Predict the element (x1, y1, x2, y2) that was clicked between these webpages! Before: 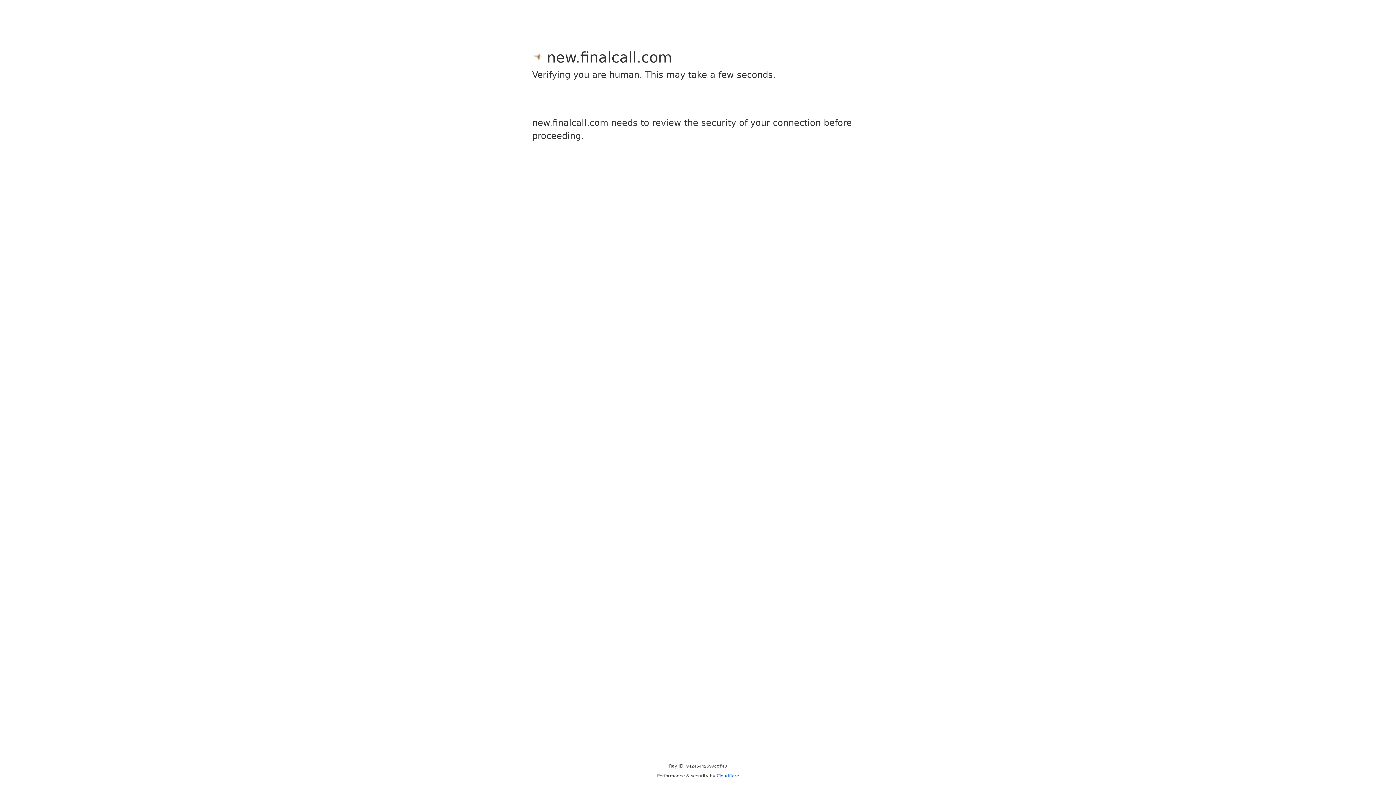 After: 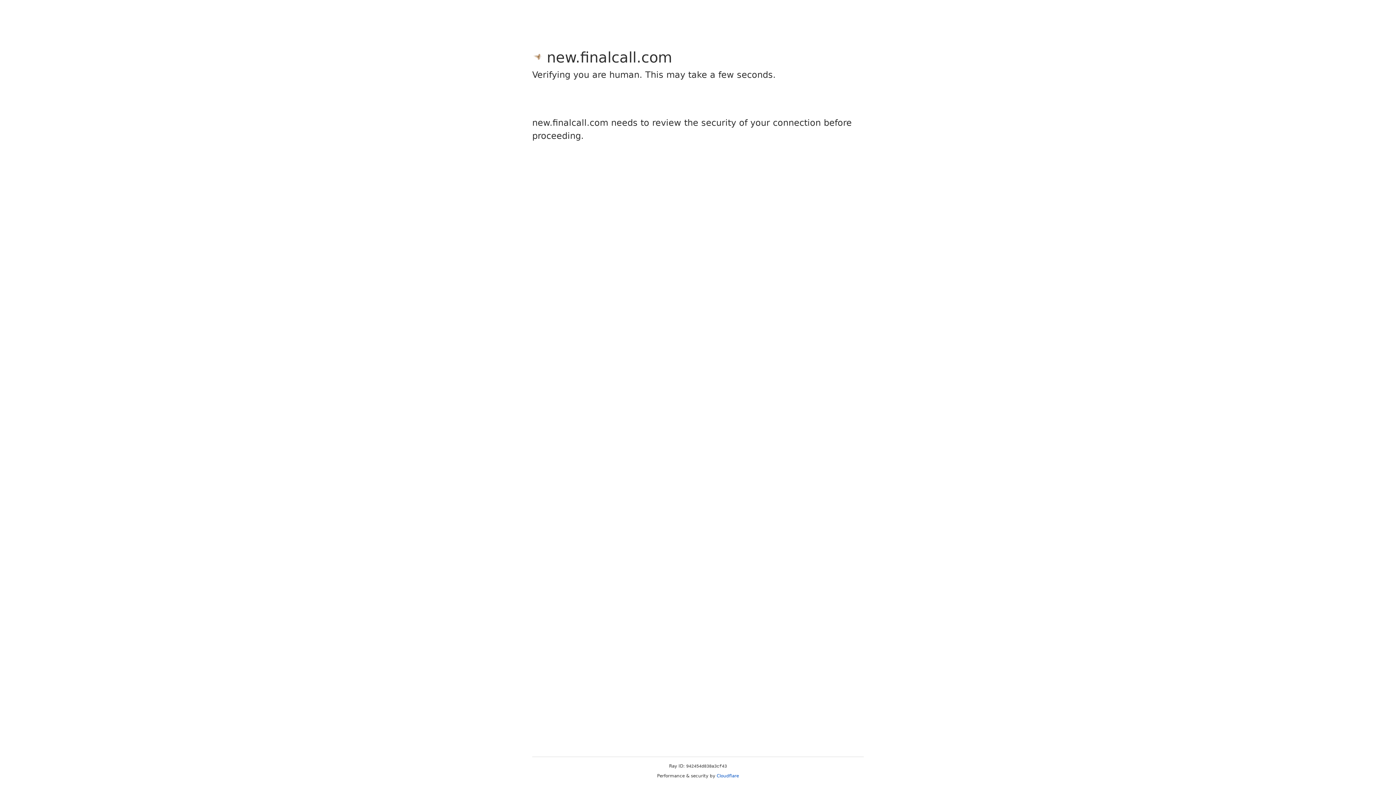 Action: bbox: (716, 773, 739, 778) label: Cloudflare